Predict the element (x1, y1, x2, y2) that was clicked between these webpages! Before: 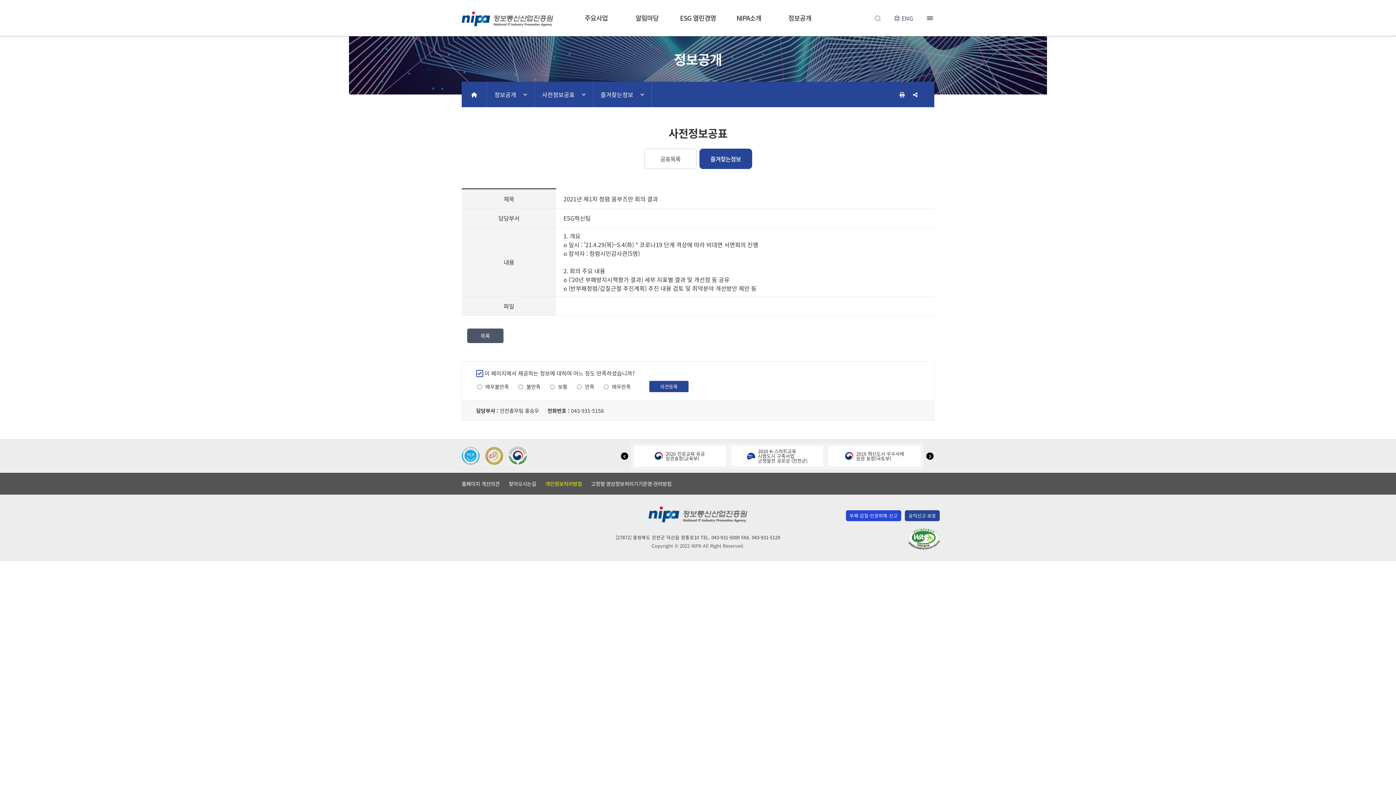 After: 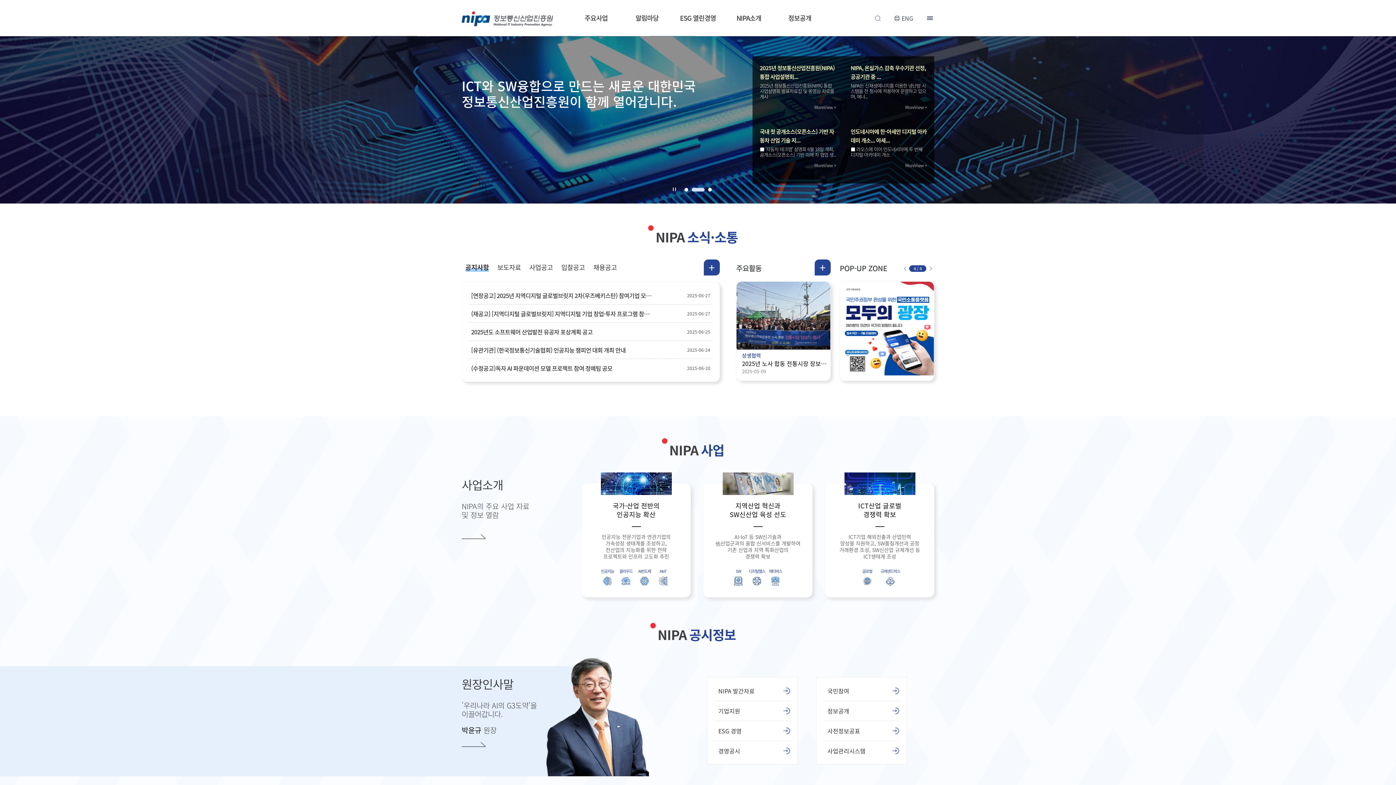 Action: bbox: (461, 9, 553, 26)